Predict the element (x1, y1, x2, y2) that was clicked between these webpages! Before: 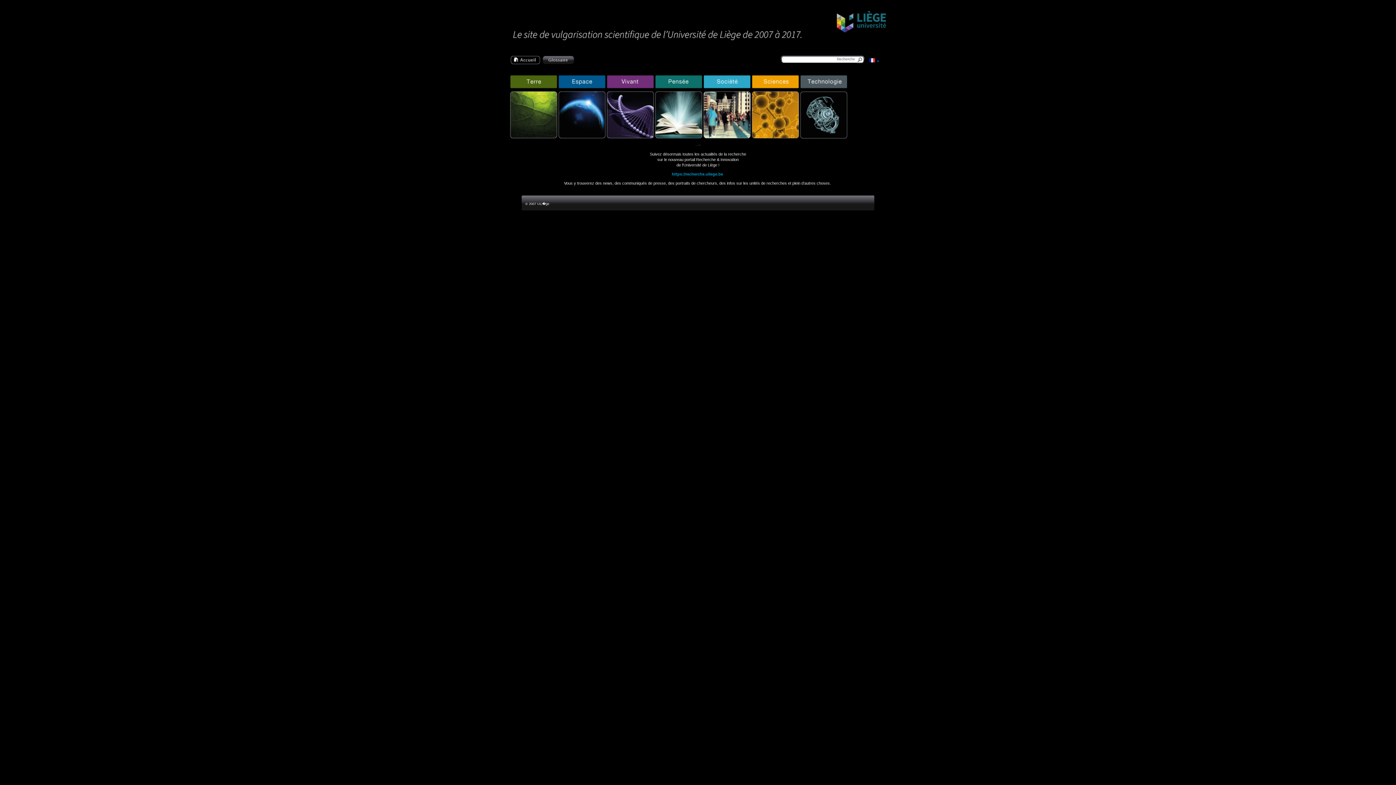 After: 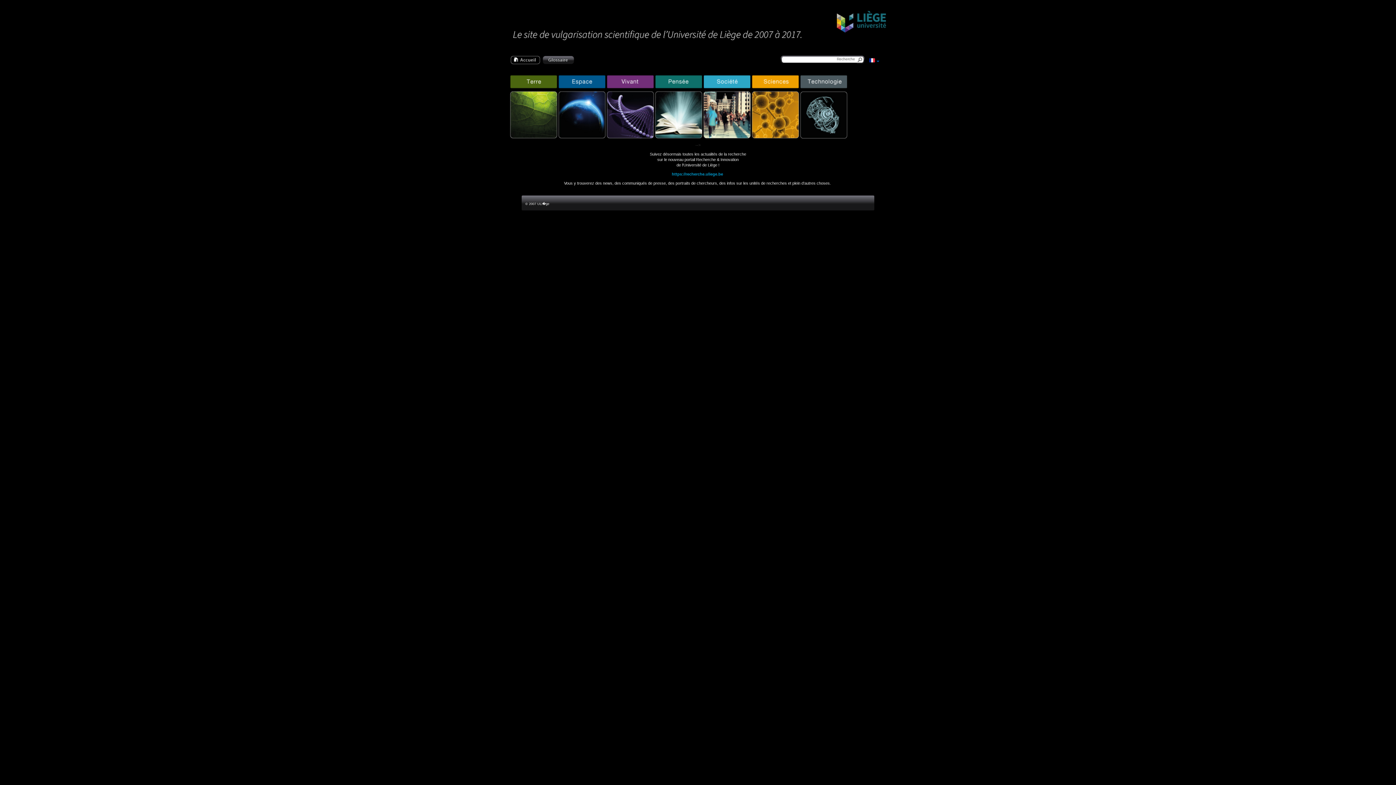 Action: bbox: (837, 40, 886, 44)